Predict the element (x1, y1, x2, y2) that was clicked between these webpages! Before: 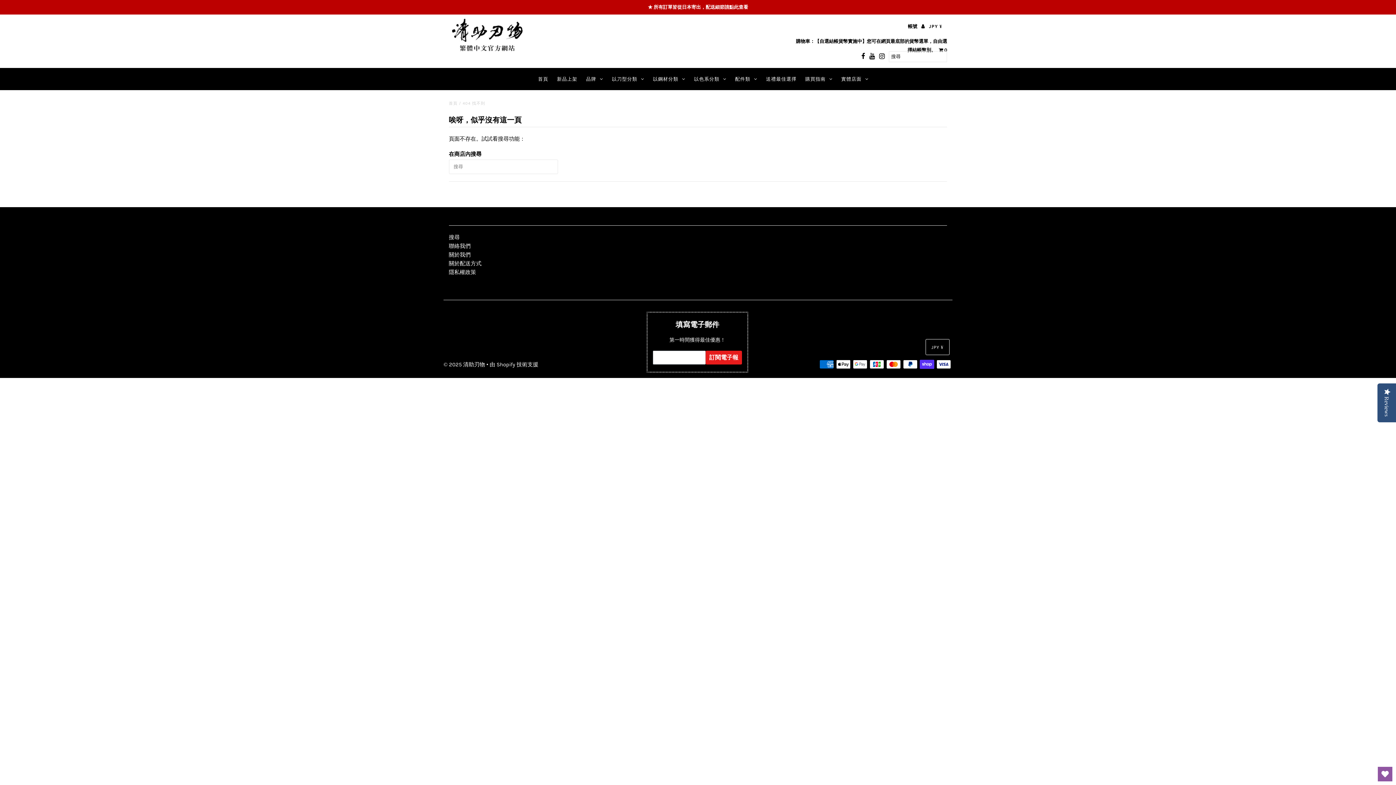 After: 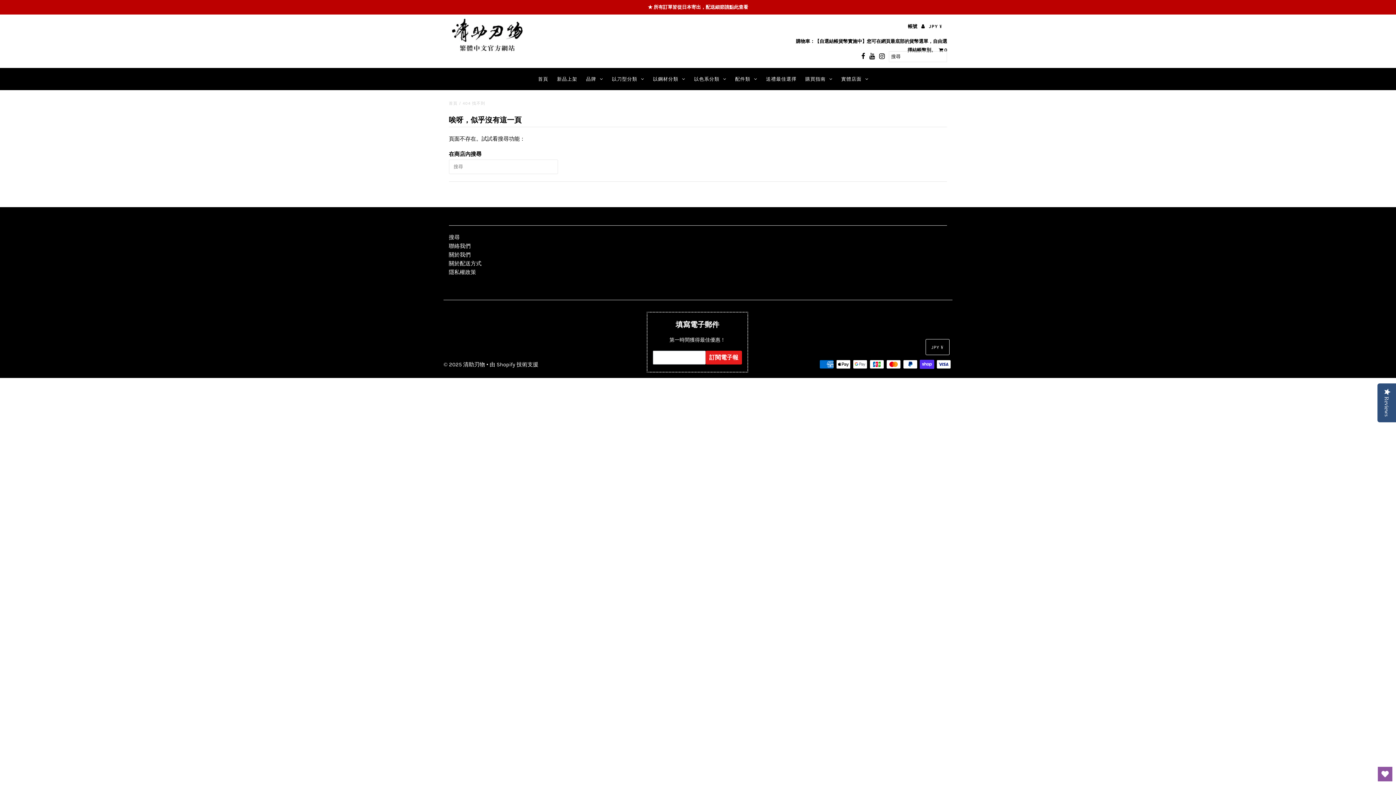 Action: bbox: (879, 65, 884, 77)